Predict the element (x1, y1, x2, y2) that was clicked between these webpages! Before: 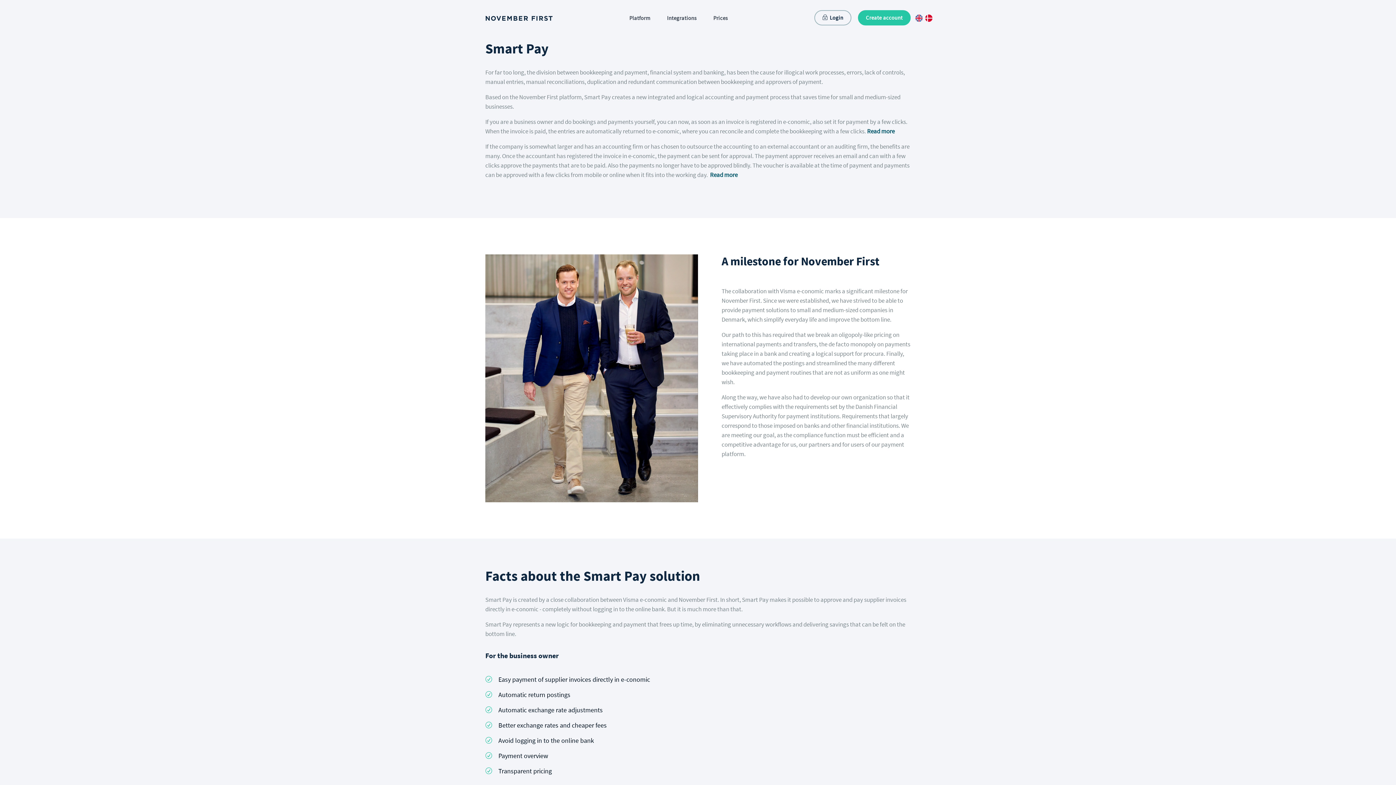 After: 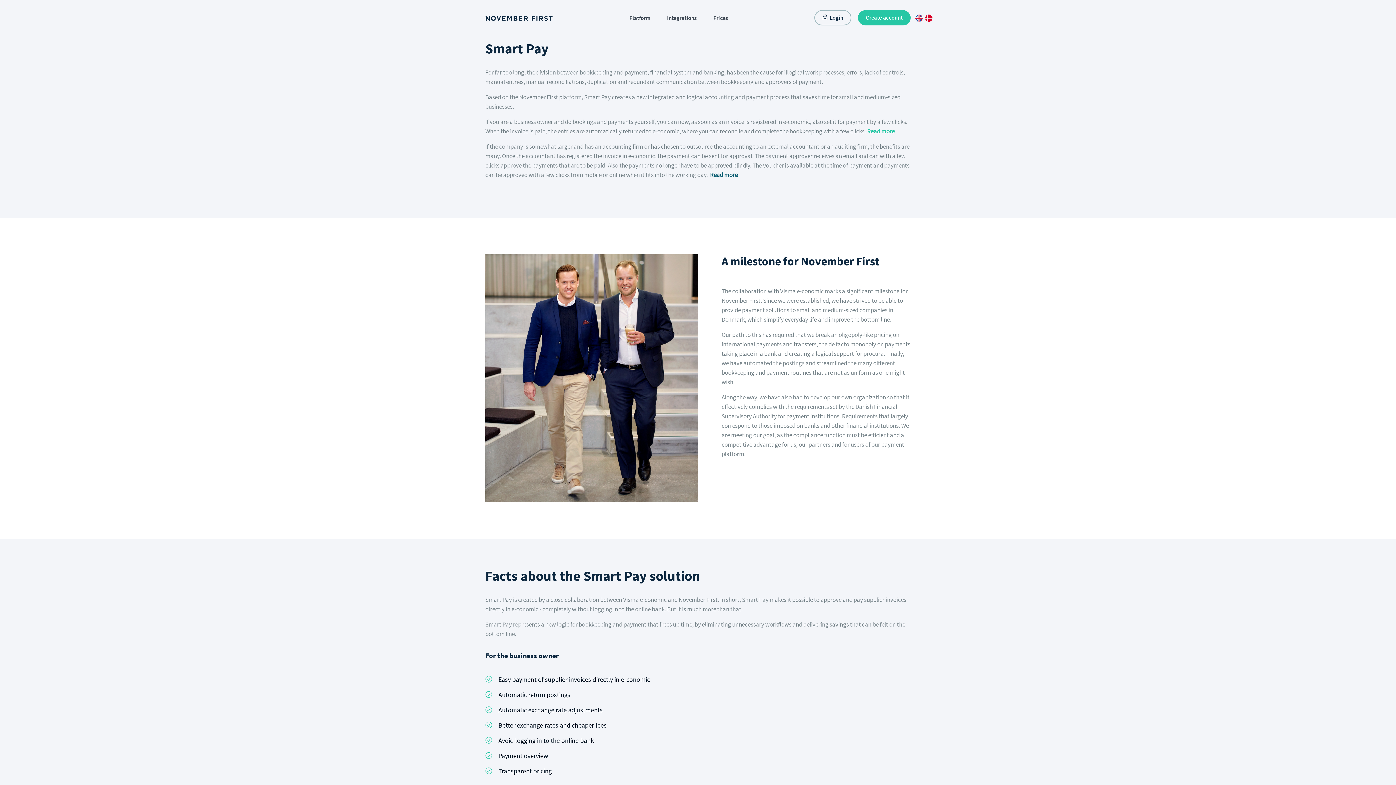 Action: label: Read more bbox: (867, 127, 894, 135)